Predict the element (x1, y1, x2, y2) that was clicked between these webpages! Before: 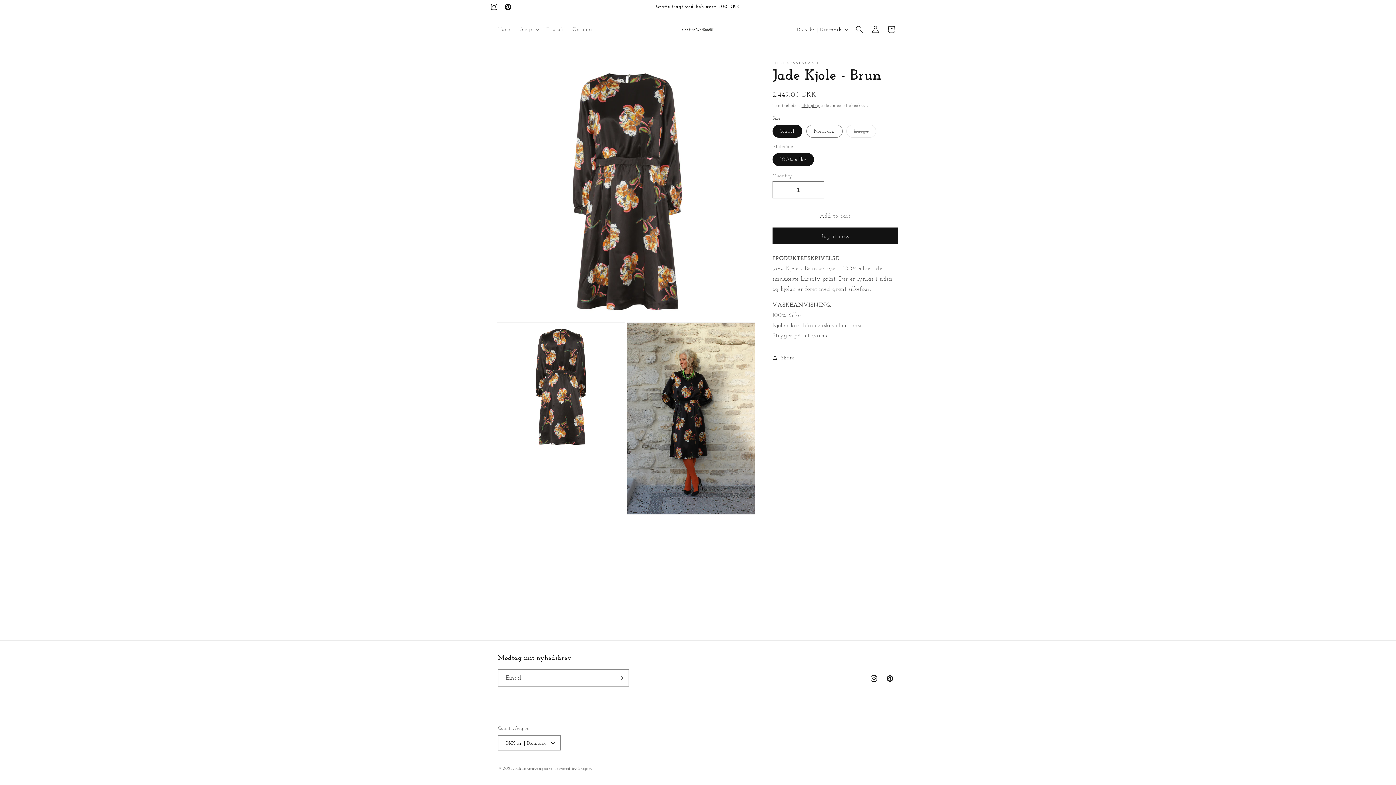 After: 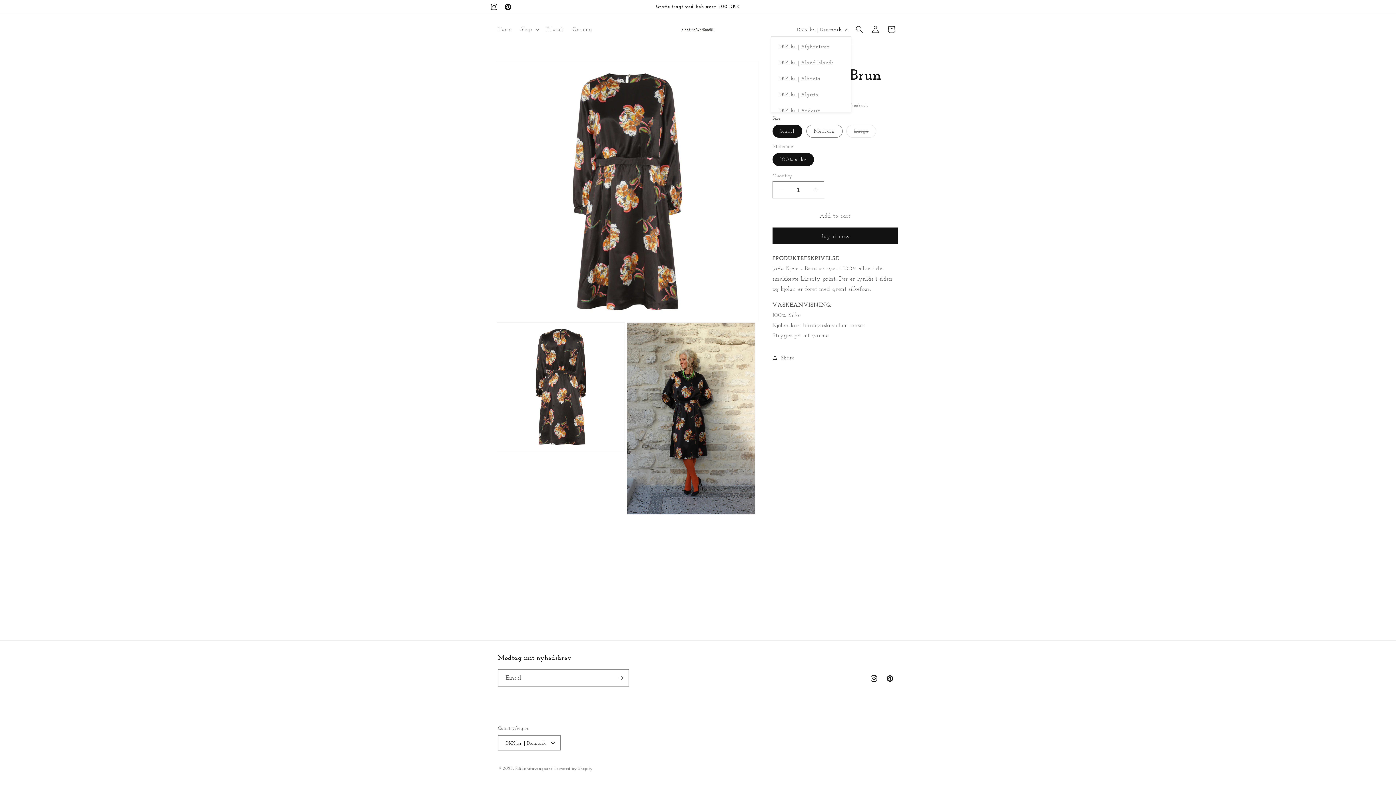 Action: bbox: (792, 22, 851, 36) label: DKK kr. | Denmark